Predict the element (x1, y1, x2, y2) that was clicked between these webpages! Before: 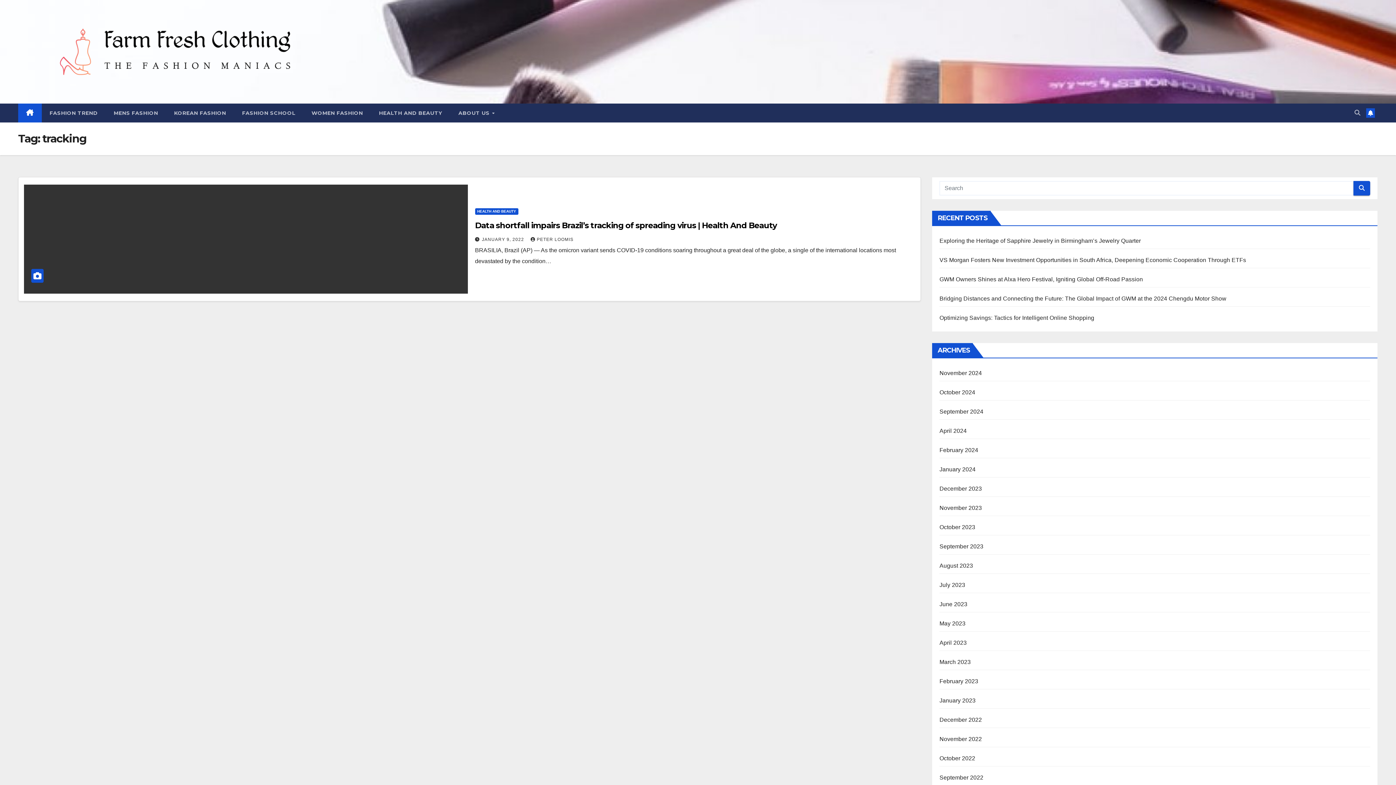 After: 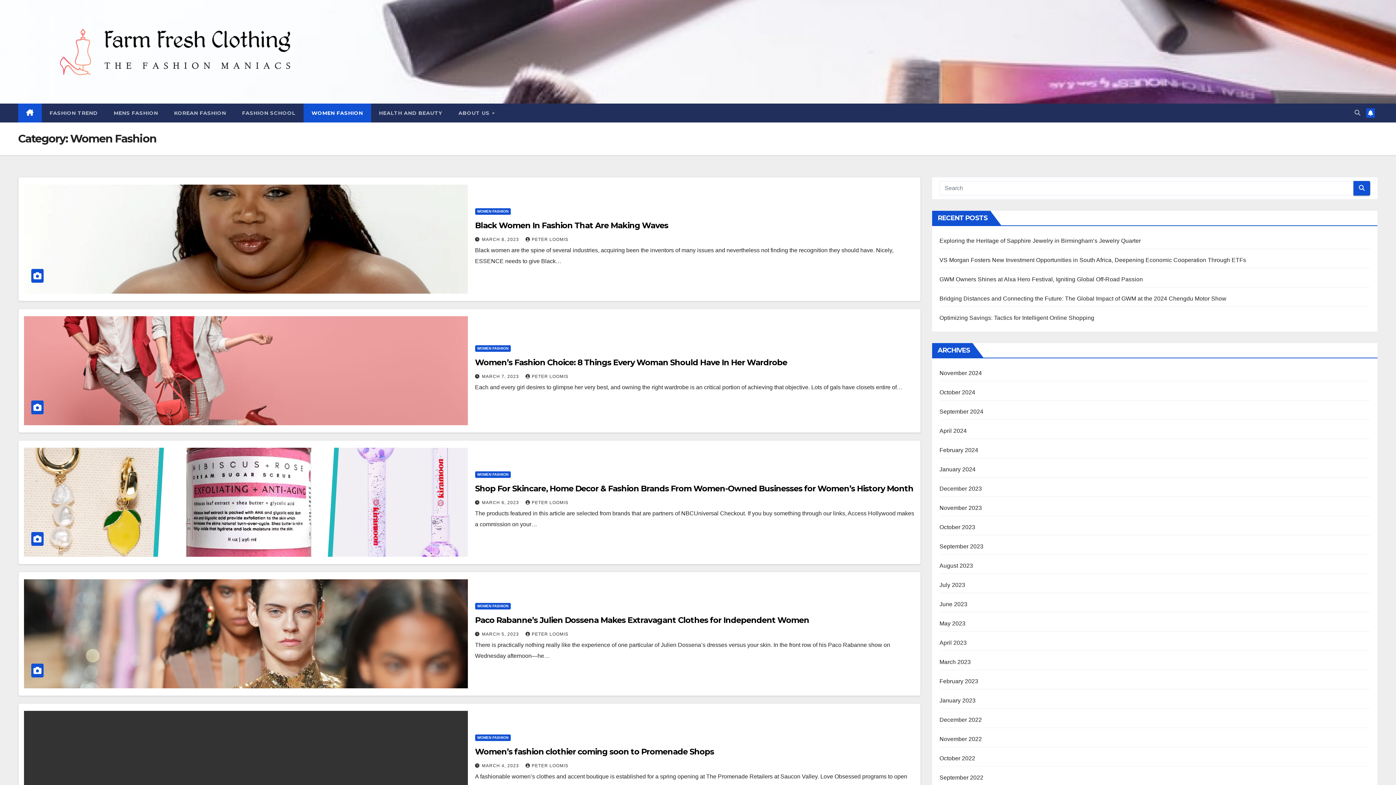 Action: label: WOMEN FASHION bbox: (303, 103, 371, 122)